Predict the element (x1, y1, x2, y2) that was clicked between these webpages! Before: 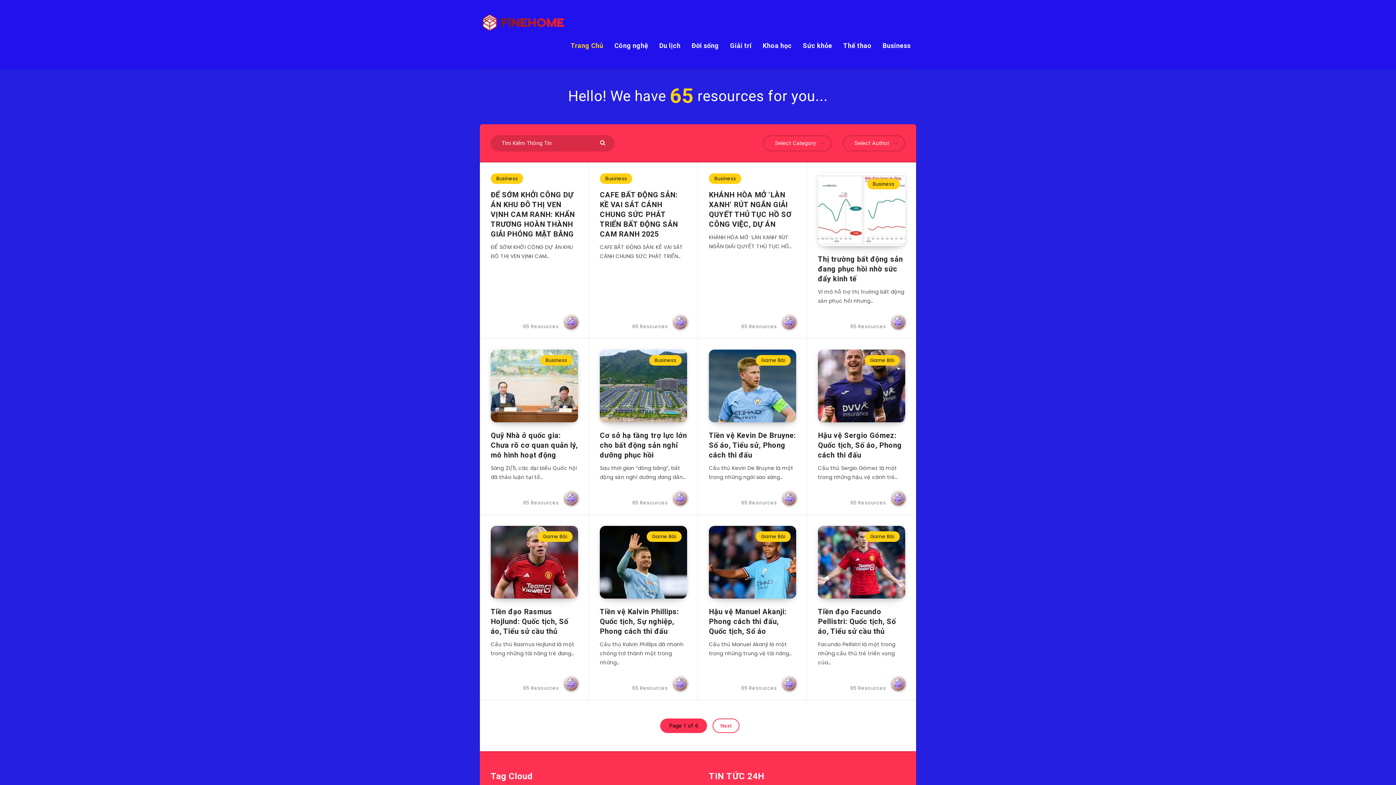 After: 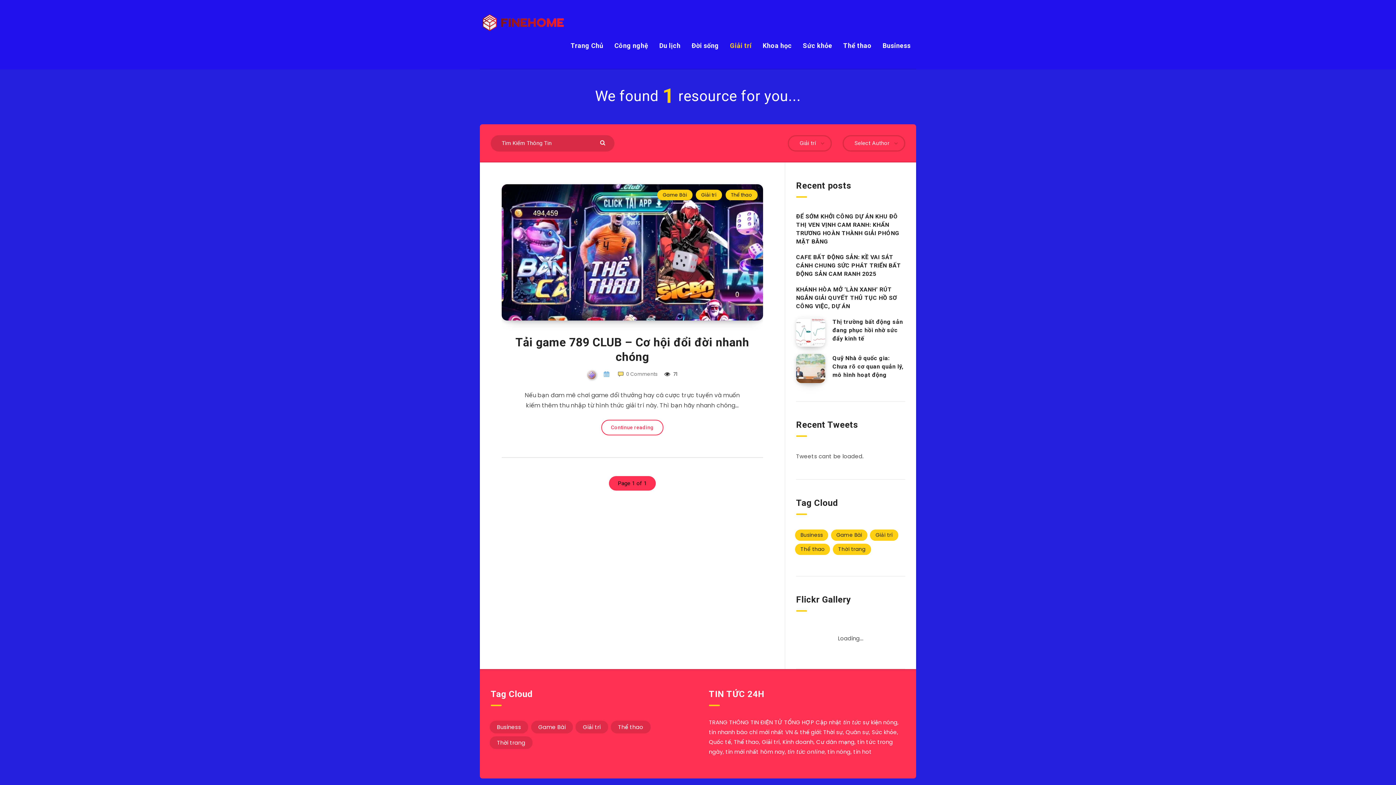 Action: bbox: (730, 41, 751, 50) label: Giải trí